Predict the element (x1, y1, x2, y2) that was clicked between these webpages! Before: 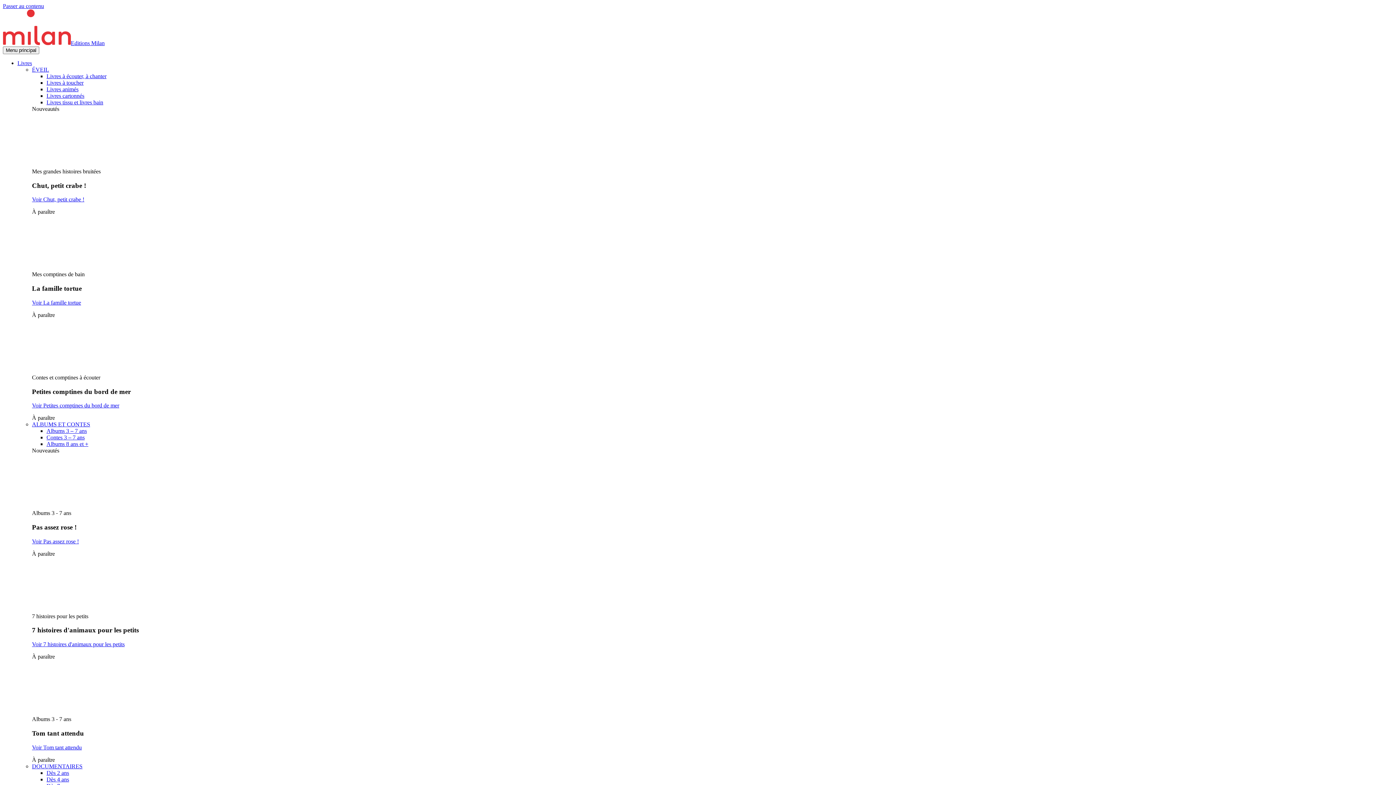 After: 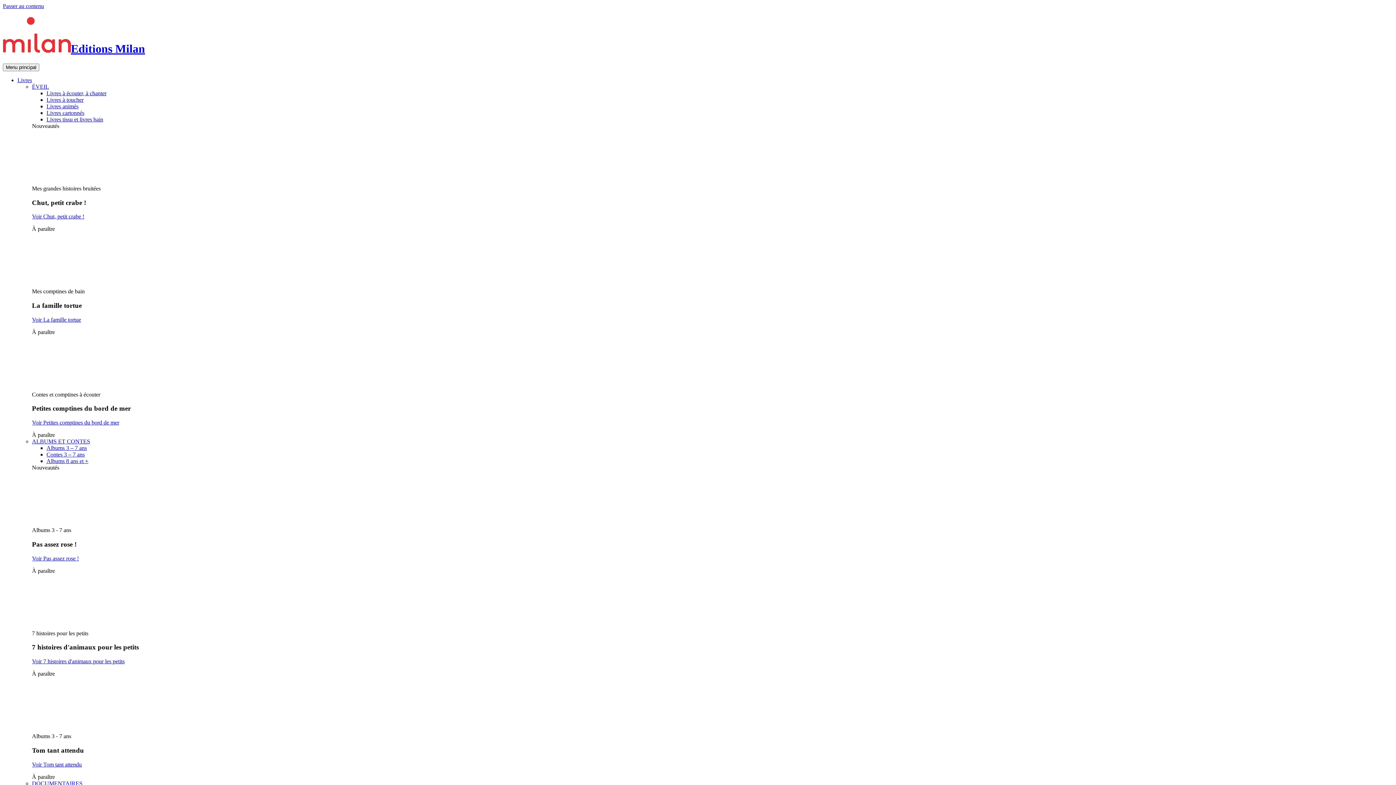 Action: bbox: (2, 40, 104, 46) label: Editions Milan